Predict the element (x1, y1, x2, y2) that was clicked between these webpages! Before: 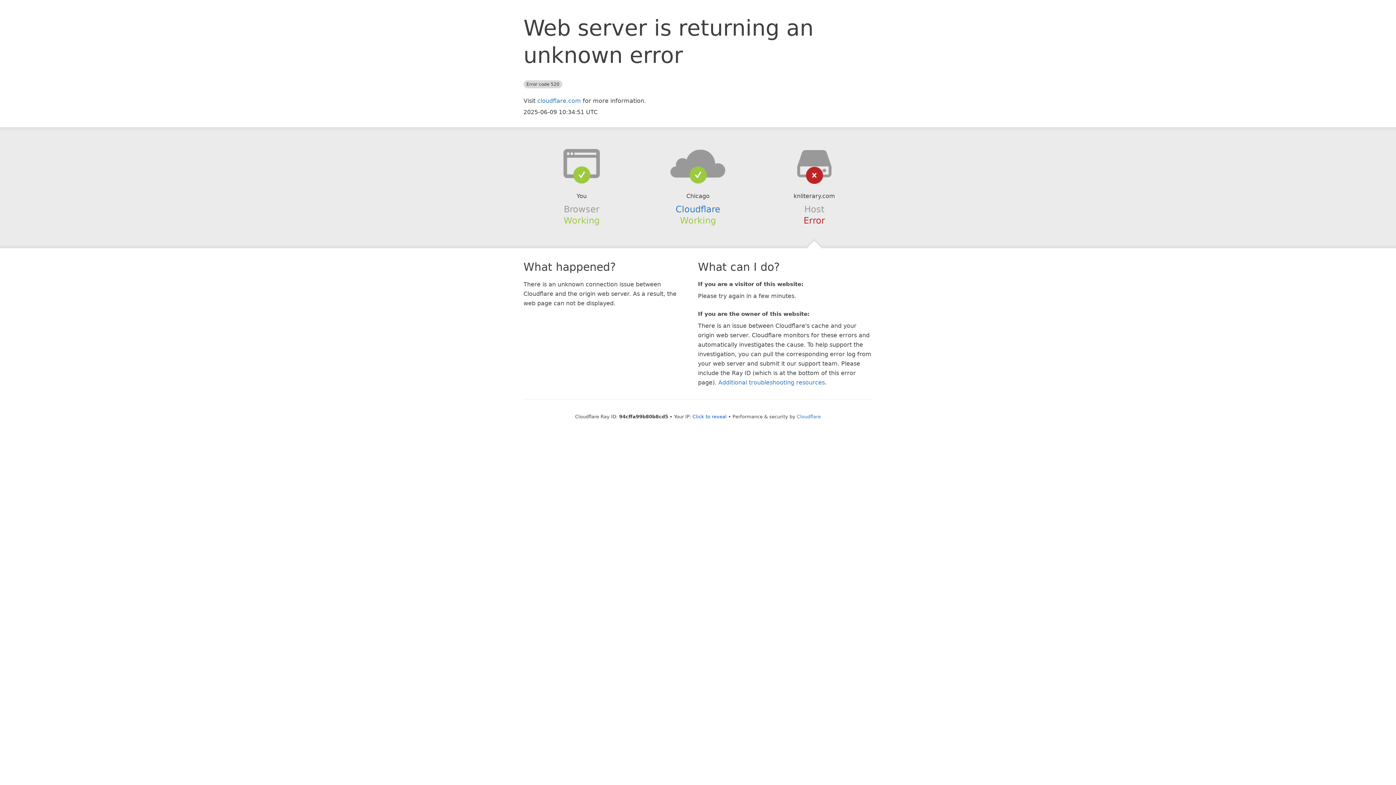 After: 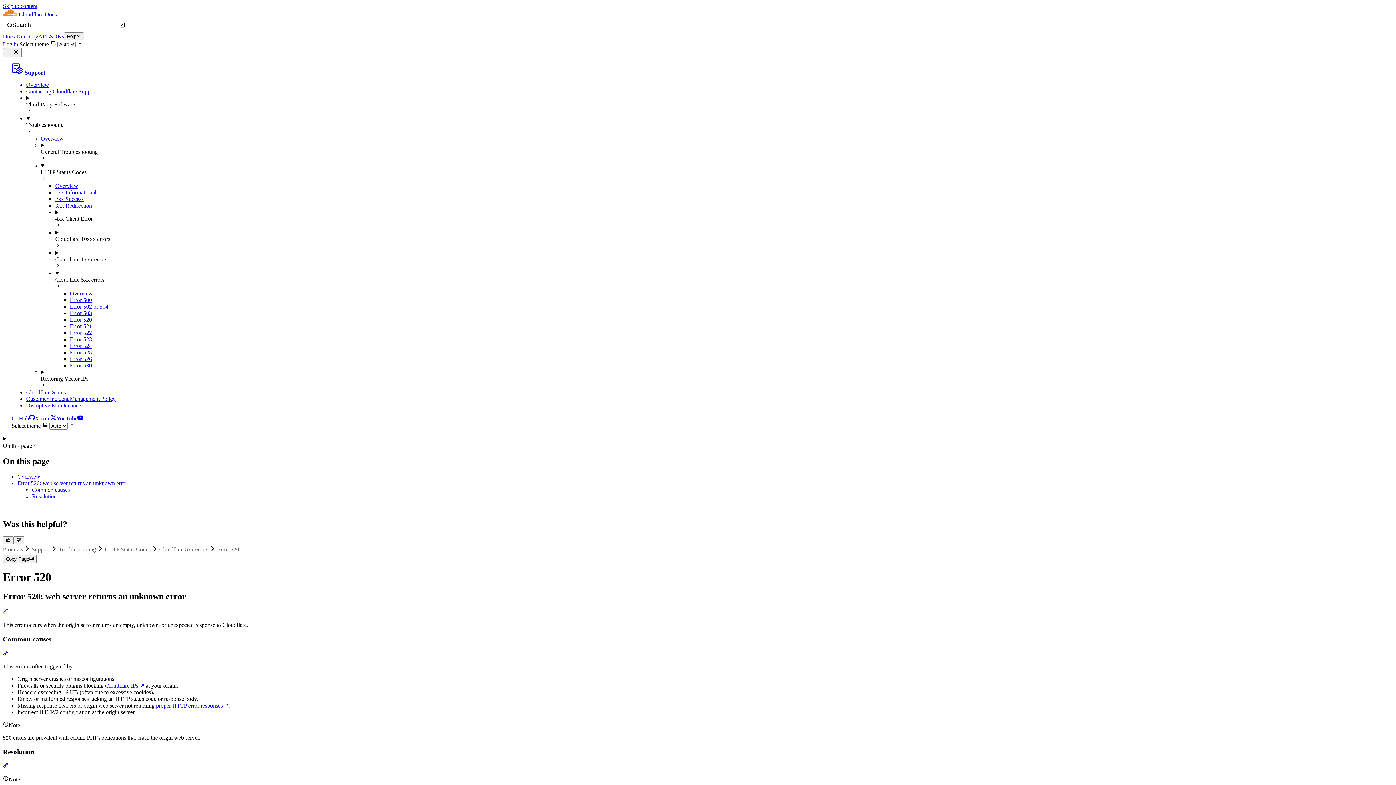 Action: bbox: (718, 379, 825, 386) label: Additional troubleshooting resources